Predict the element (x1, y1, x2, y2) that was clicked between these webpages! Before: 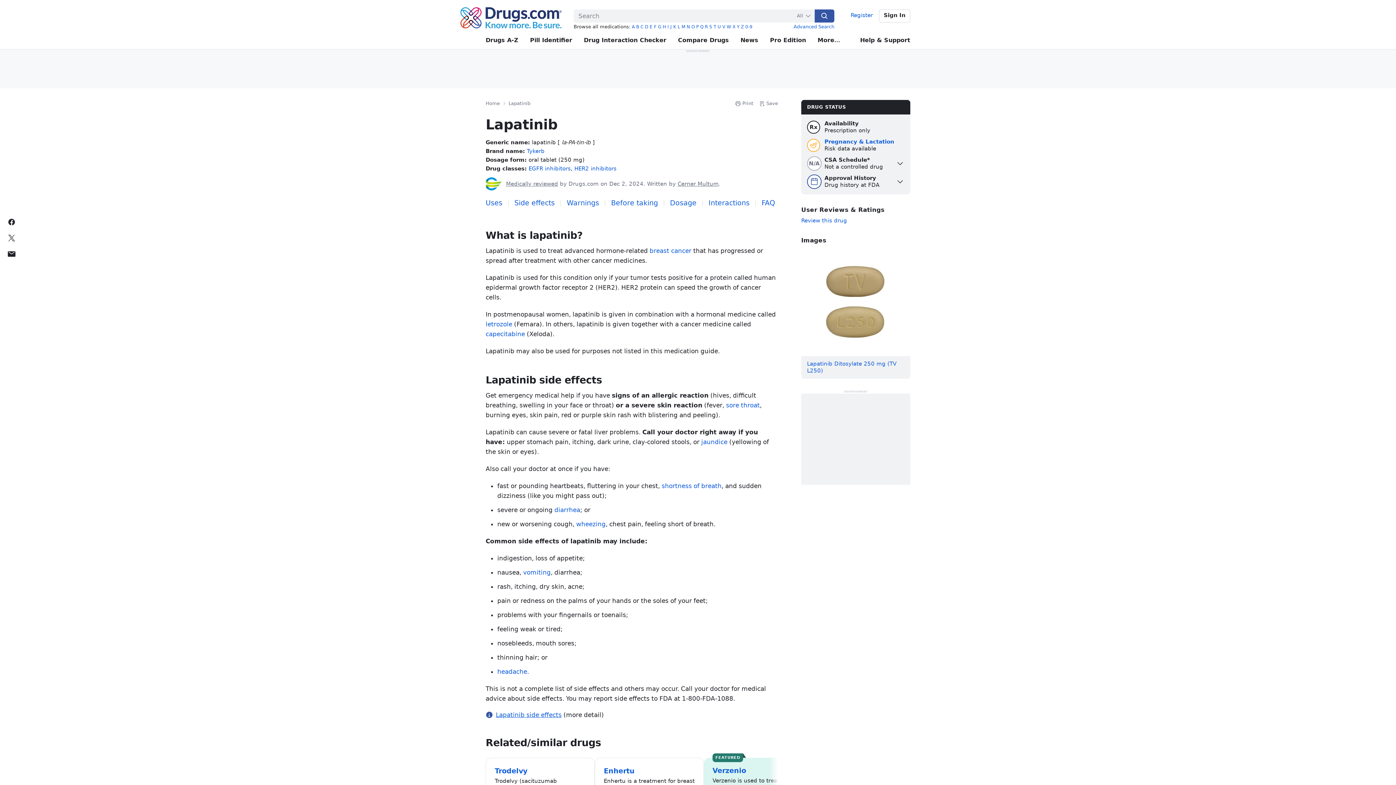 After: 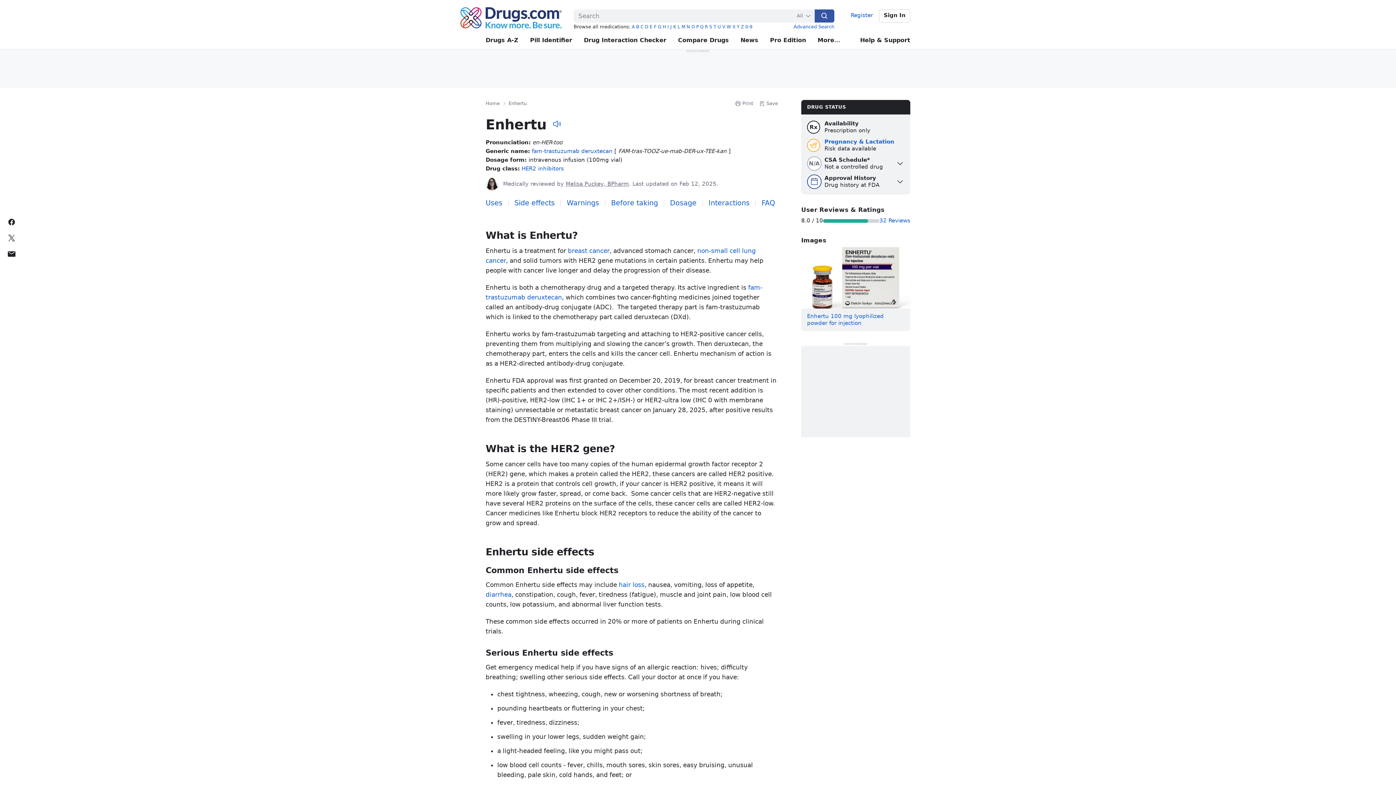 Action: label: Enhertu bbox: (604, 767, 634, 775)